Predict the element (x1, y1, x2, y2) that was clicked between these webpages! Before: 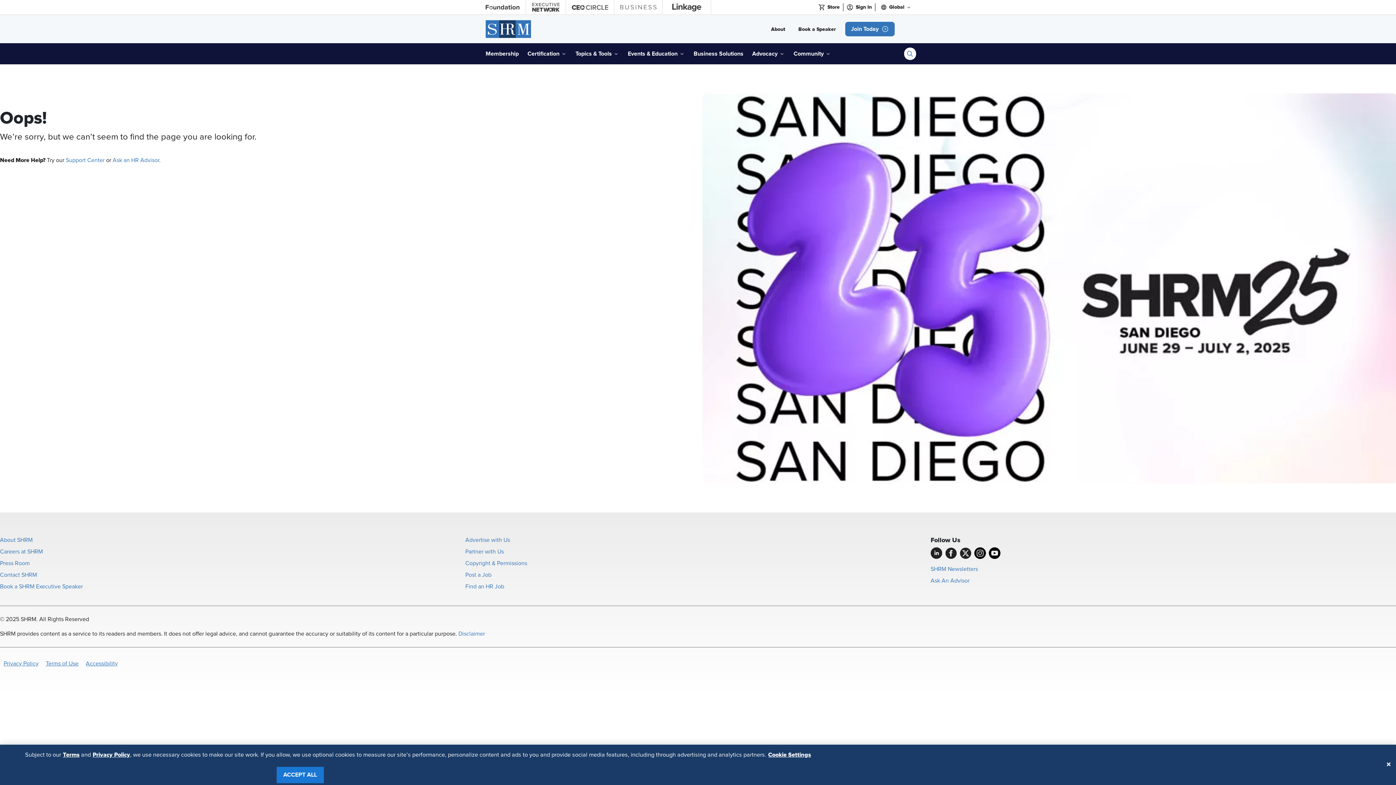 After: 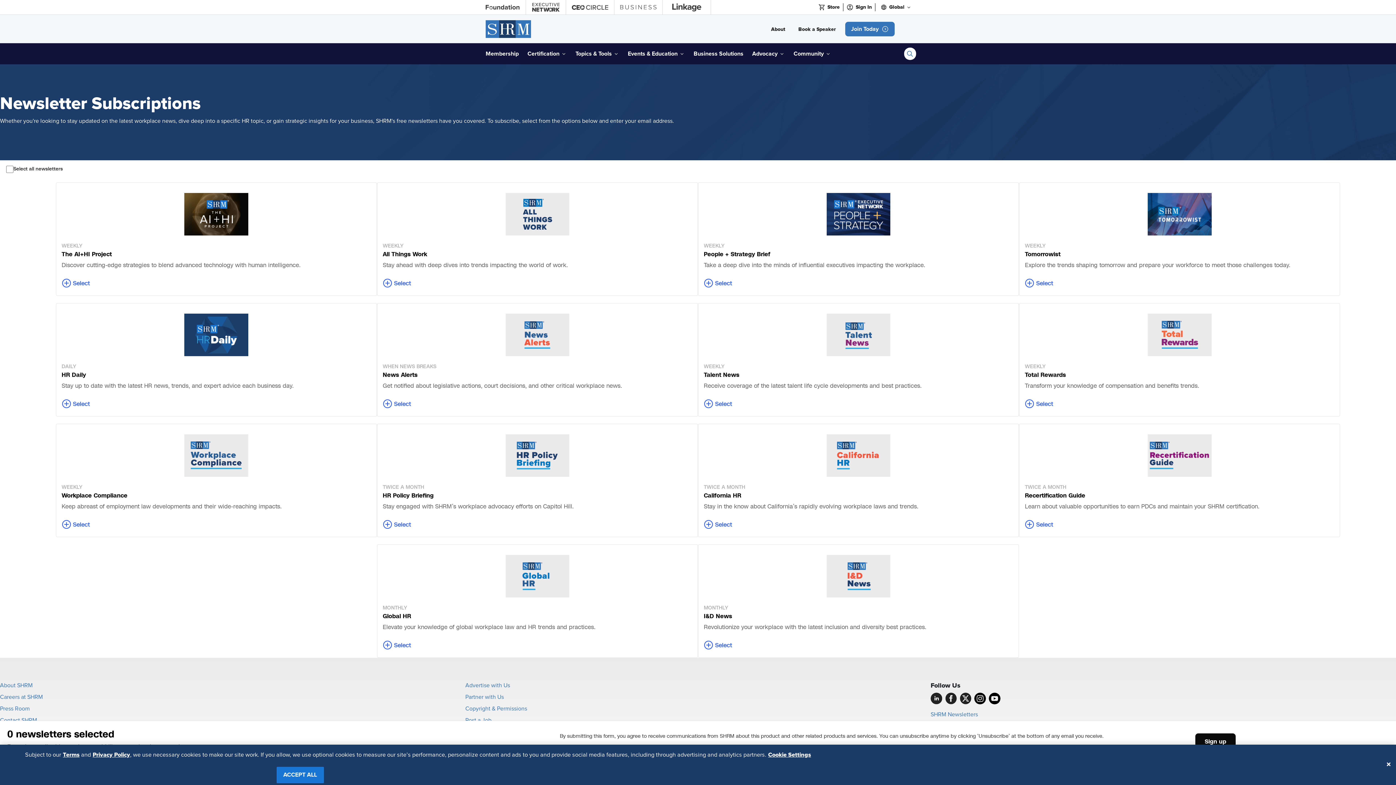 Action: bbox: (930, 566, 978, 572) label: SHRM Newsletters